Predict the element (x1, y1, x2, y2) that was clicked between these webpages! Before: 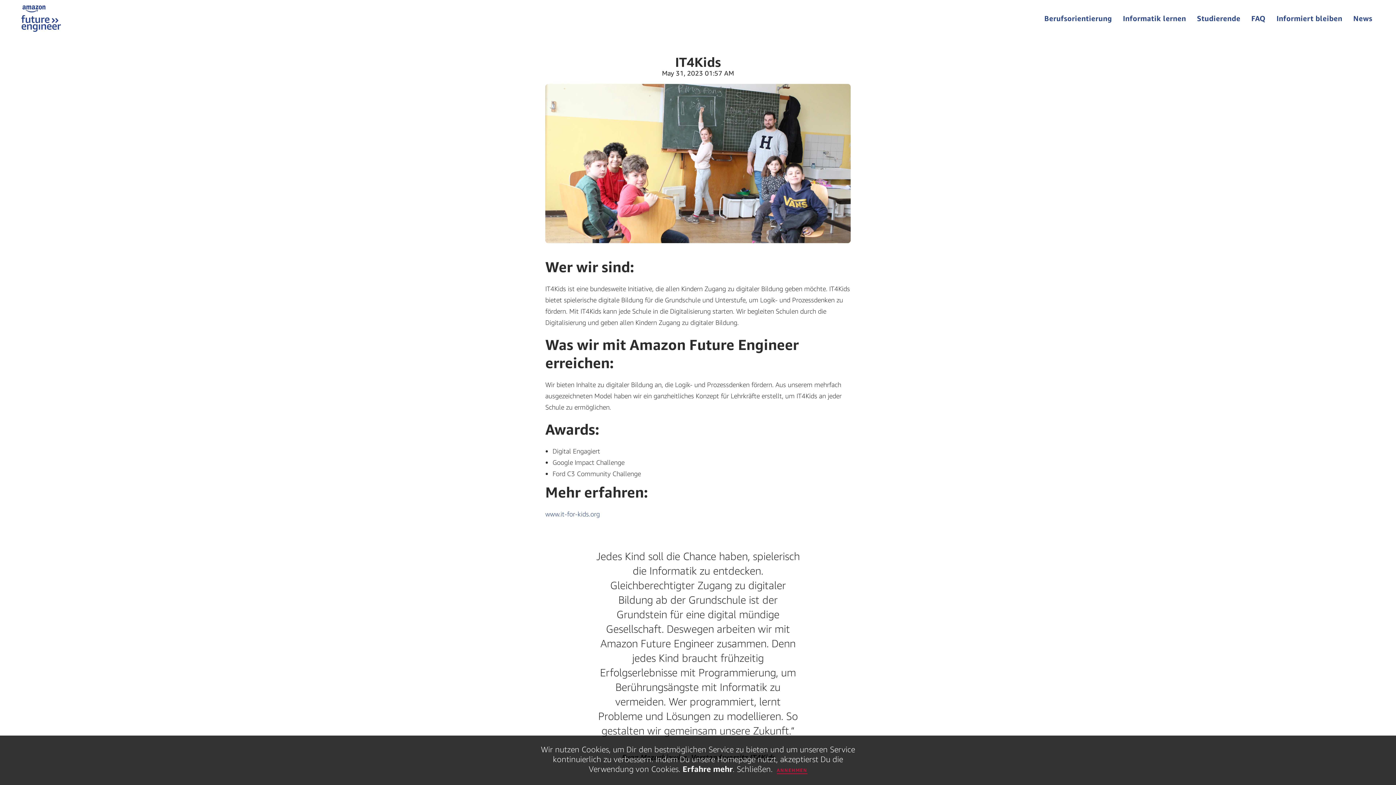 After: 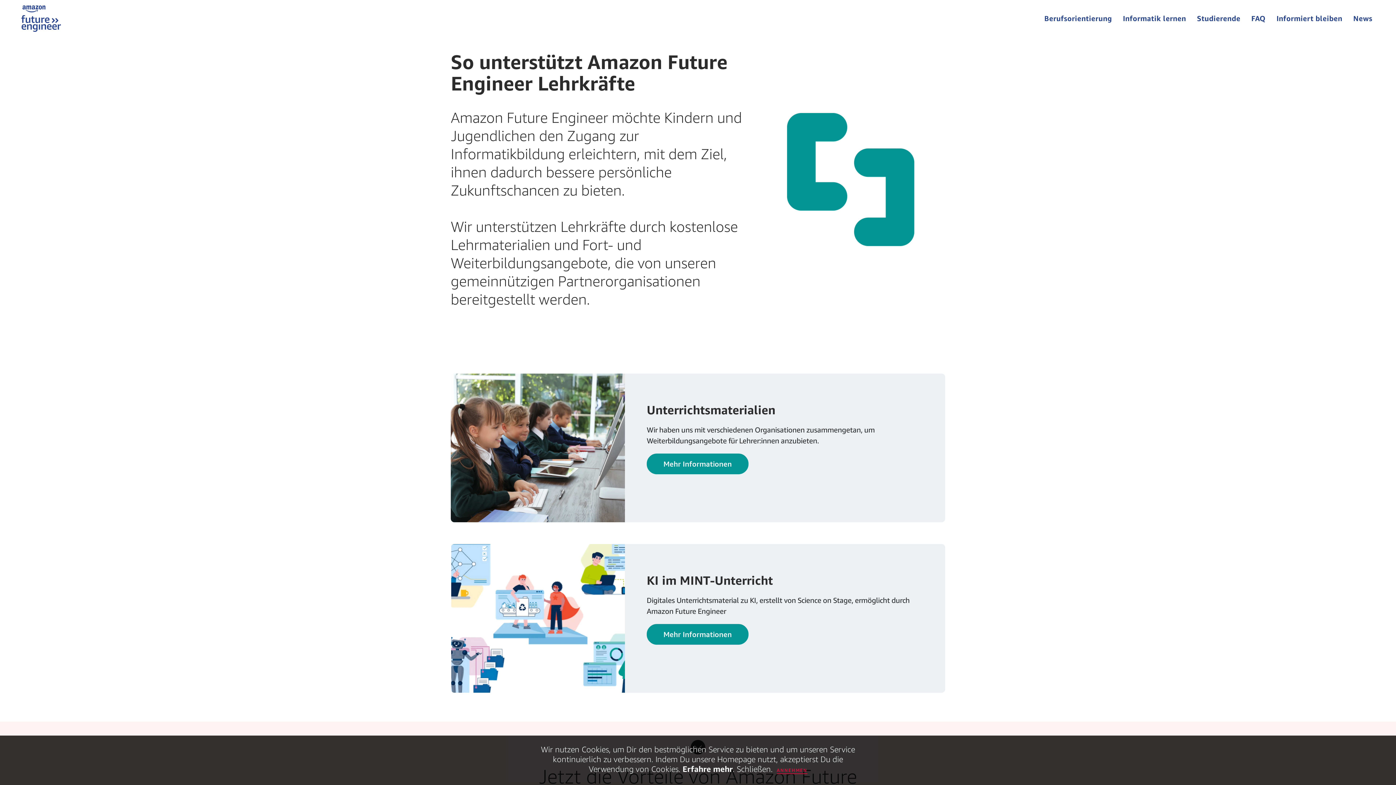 Action: bbox: (1117, 10, 1191, 26) label: Informatik lernen